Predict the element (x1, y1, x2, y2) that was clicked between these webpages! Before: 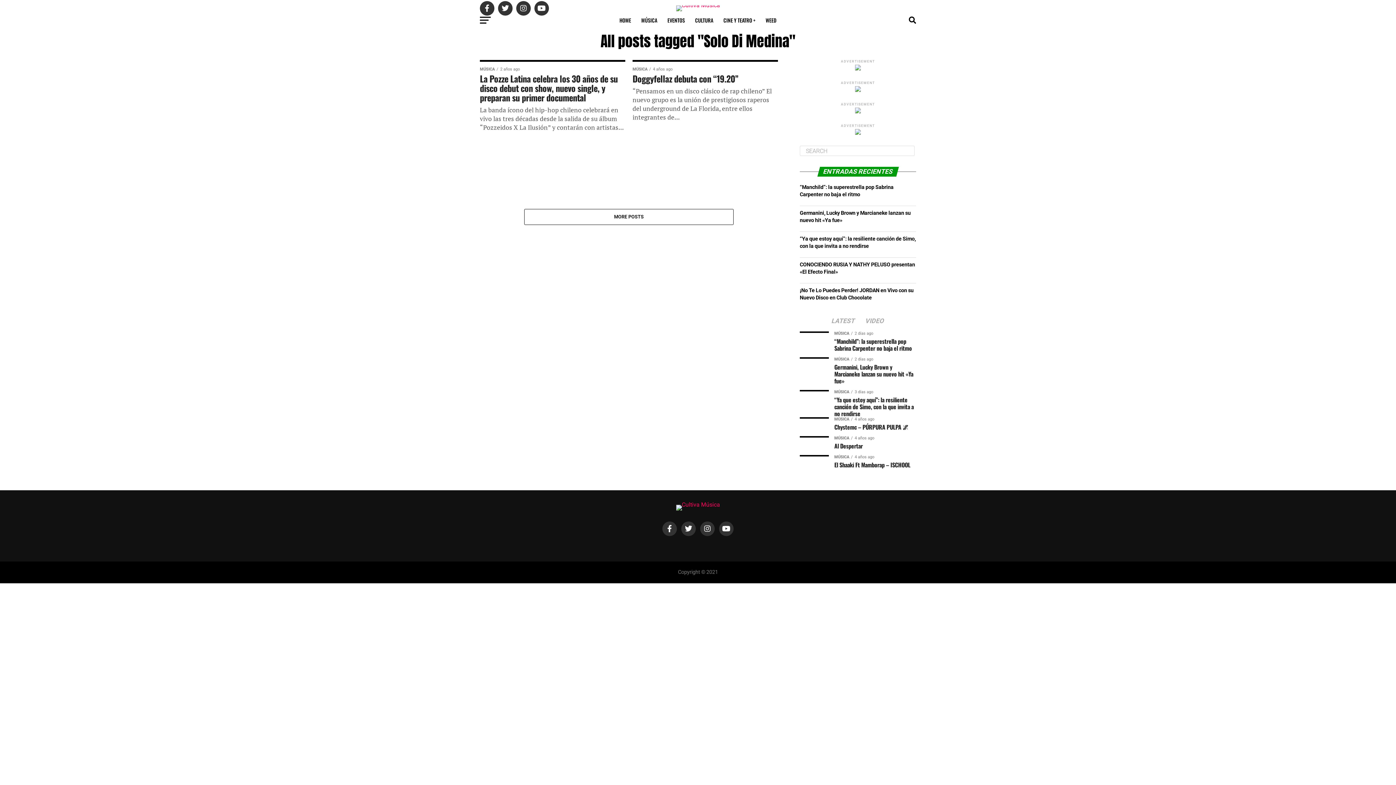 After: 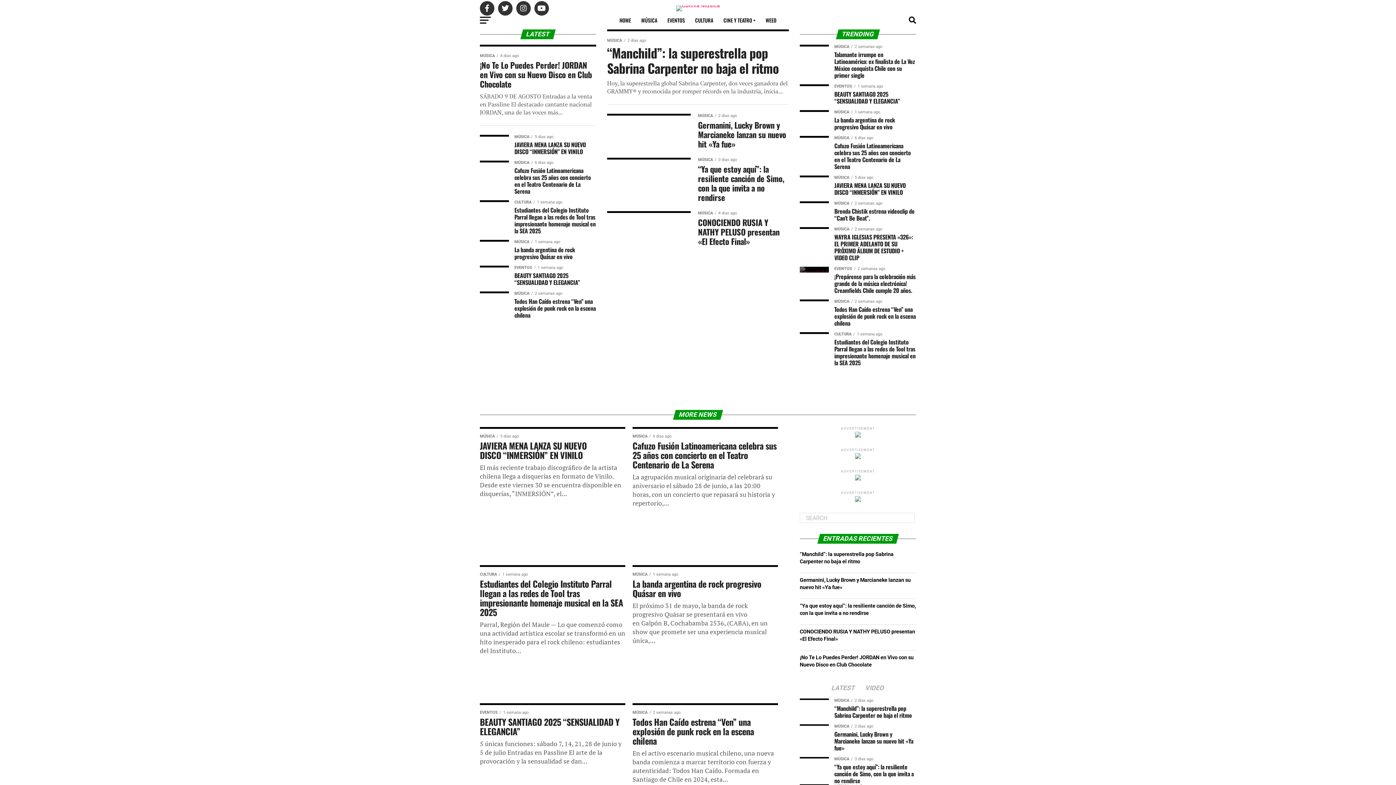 Action: bbox: (676, 1, 720, 8)